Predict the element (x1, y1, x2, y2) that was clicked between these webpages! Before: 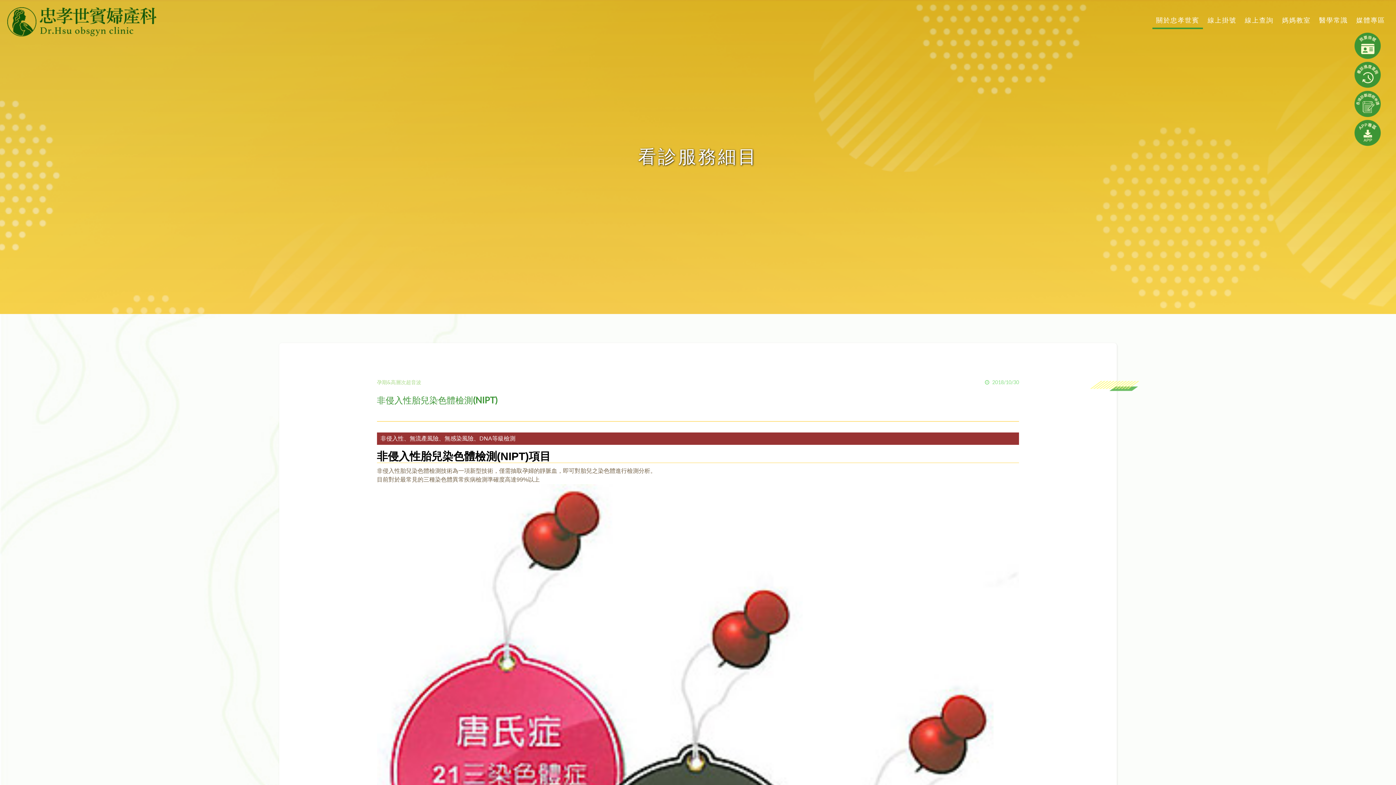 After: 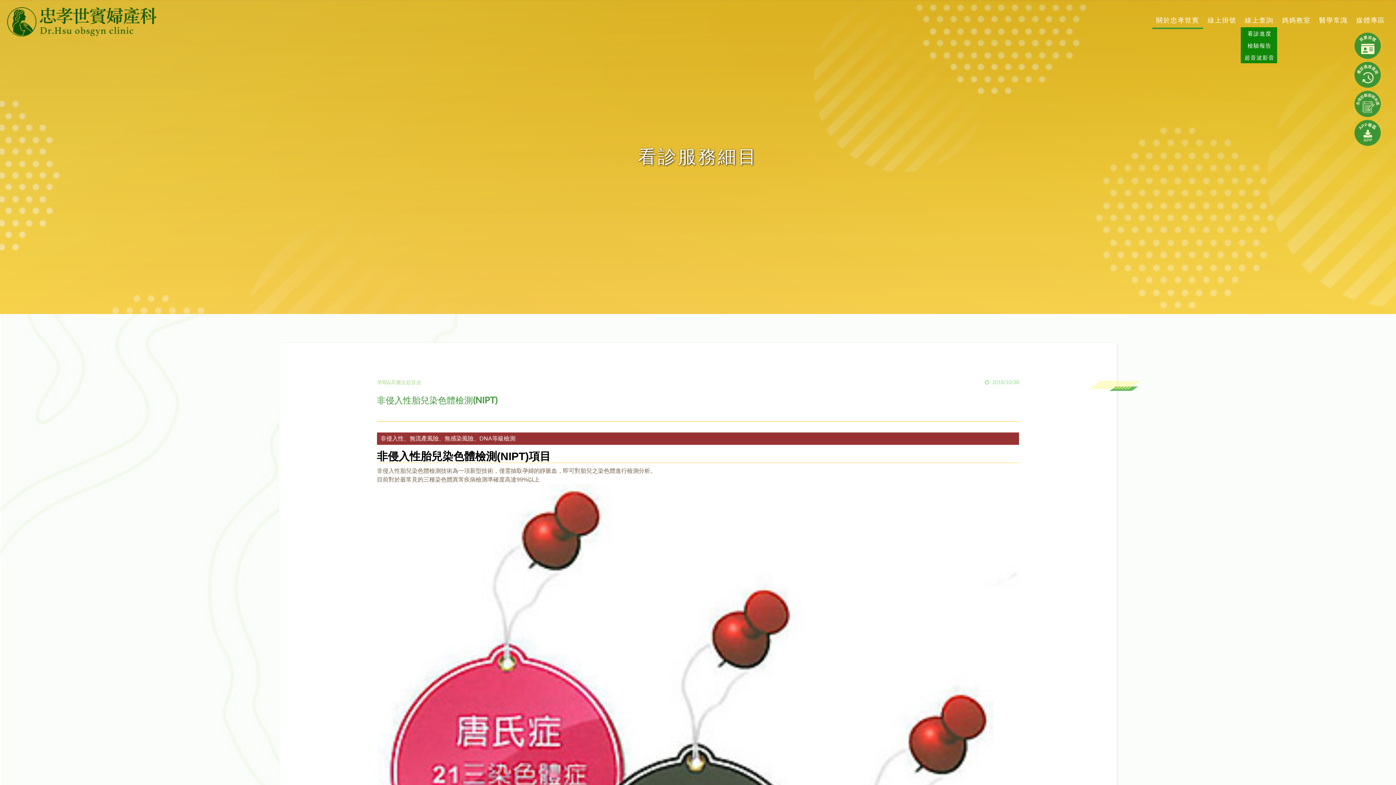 Action: bbox: (1241, 0, 1277, 29) label: 線上查詢